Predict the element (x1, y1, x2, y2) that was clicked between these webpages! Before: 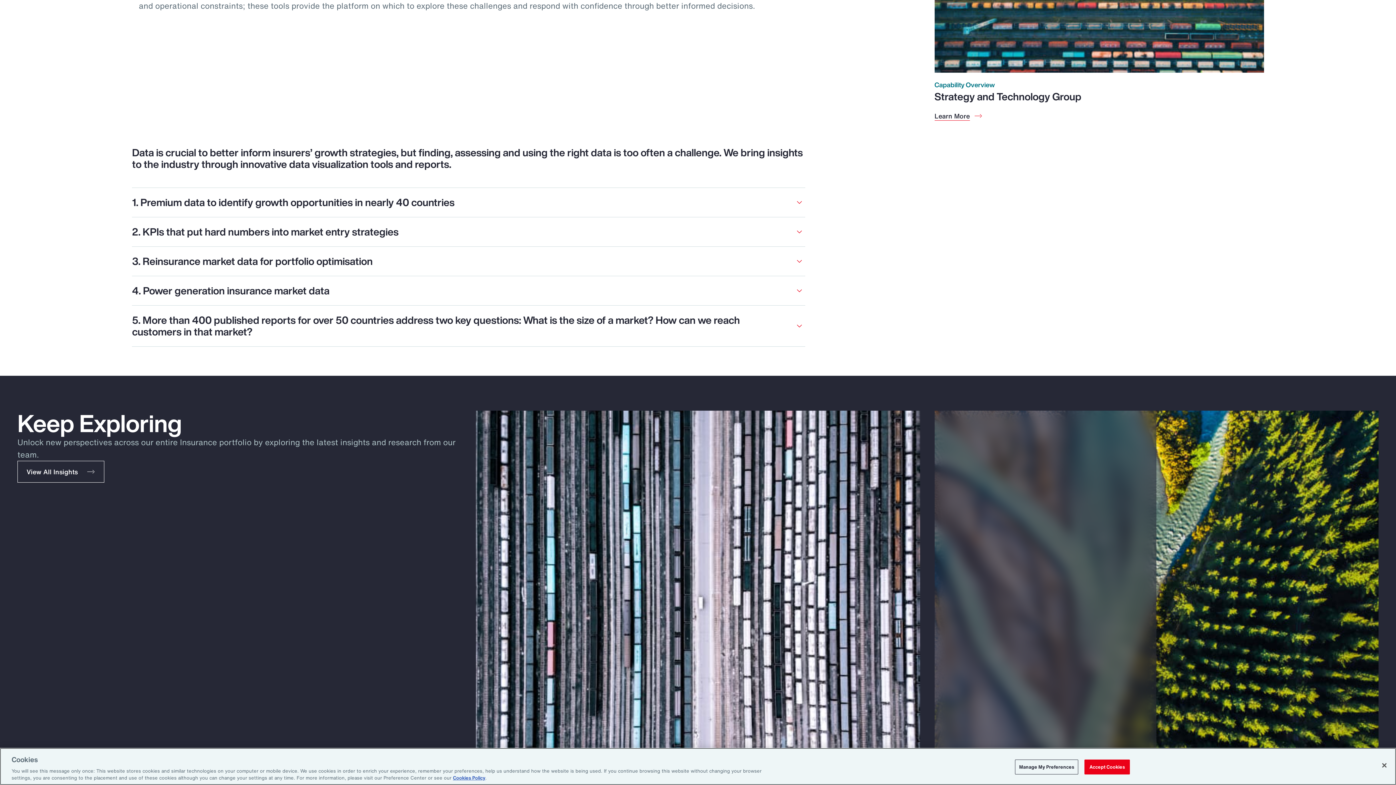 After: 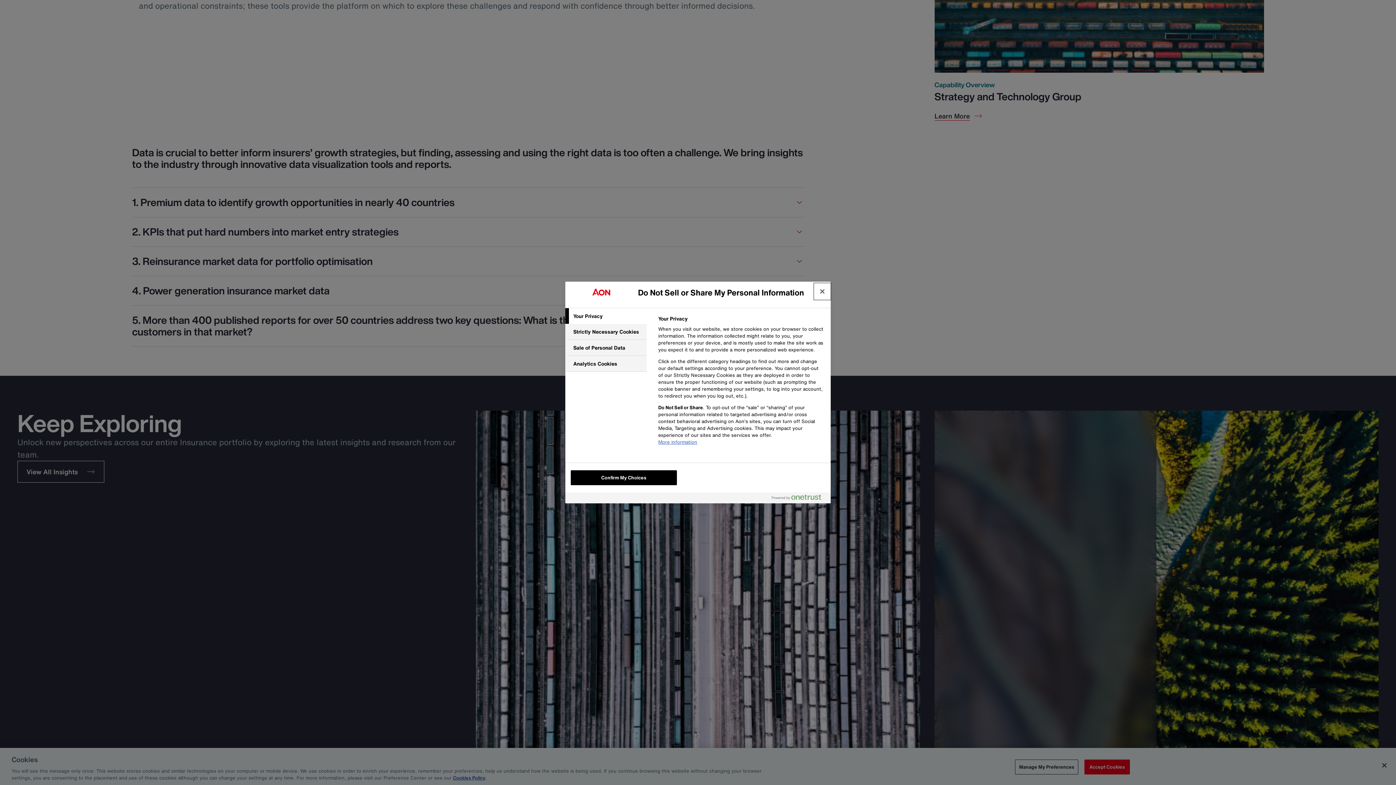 Action: bbox: (1015, 760, 1078, 774) label: Manage My Preferences